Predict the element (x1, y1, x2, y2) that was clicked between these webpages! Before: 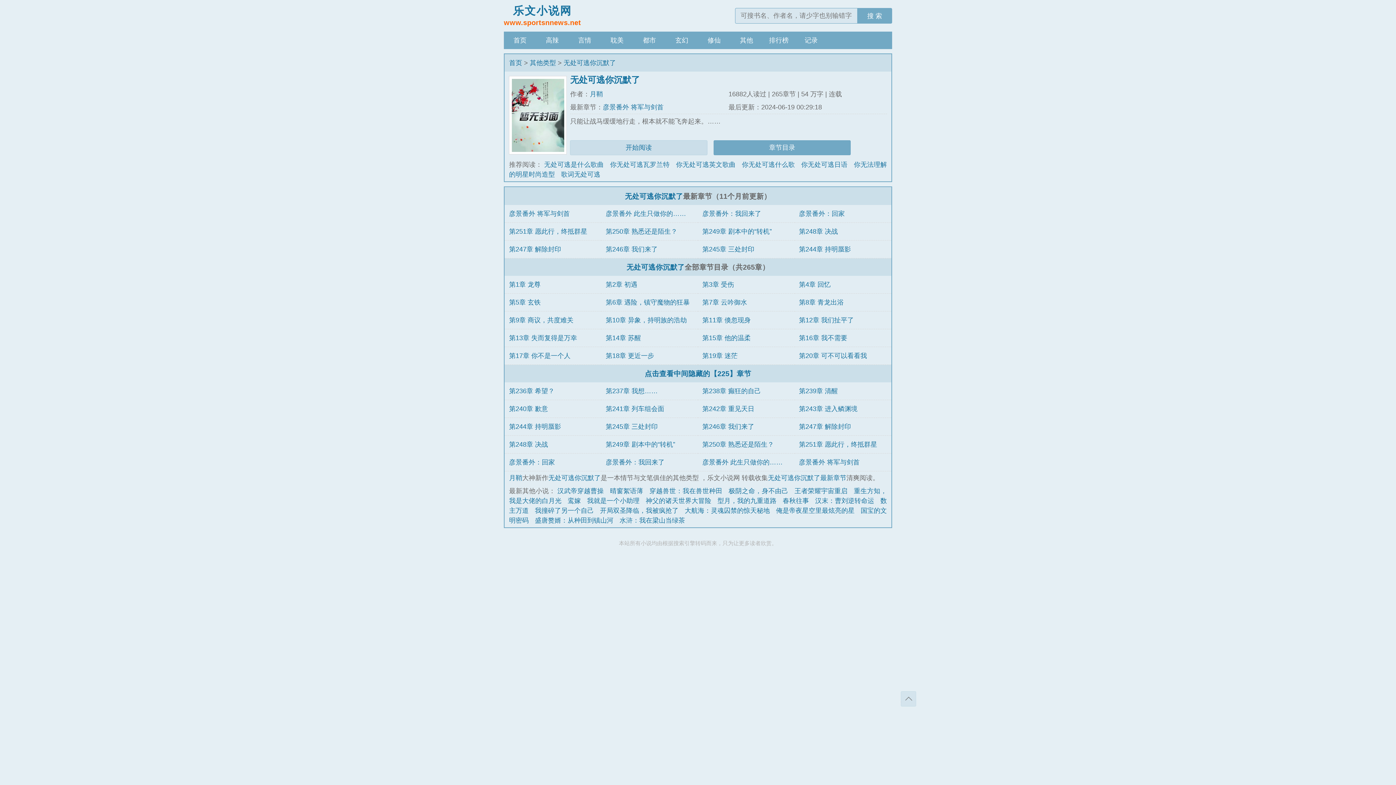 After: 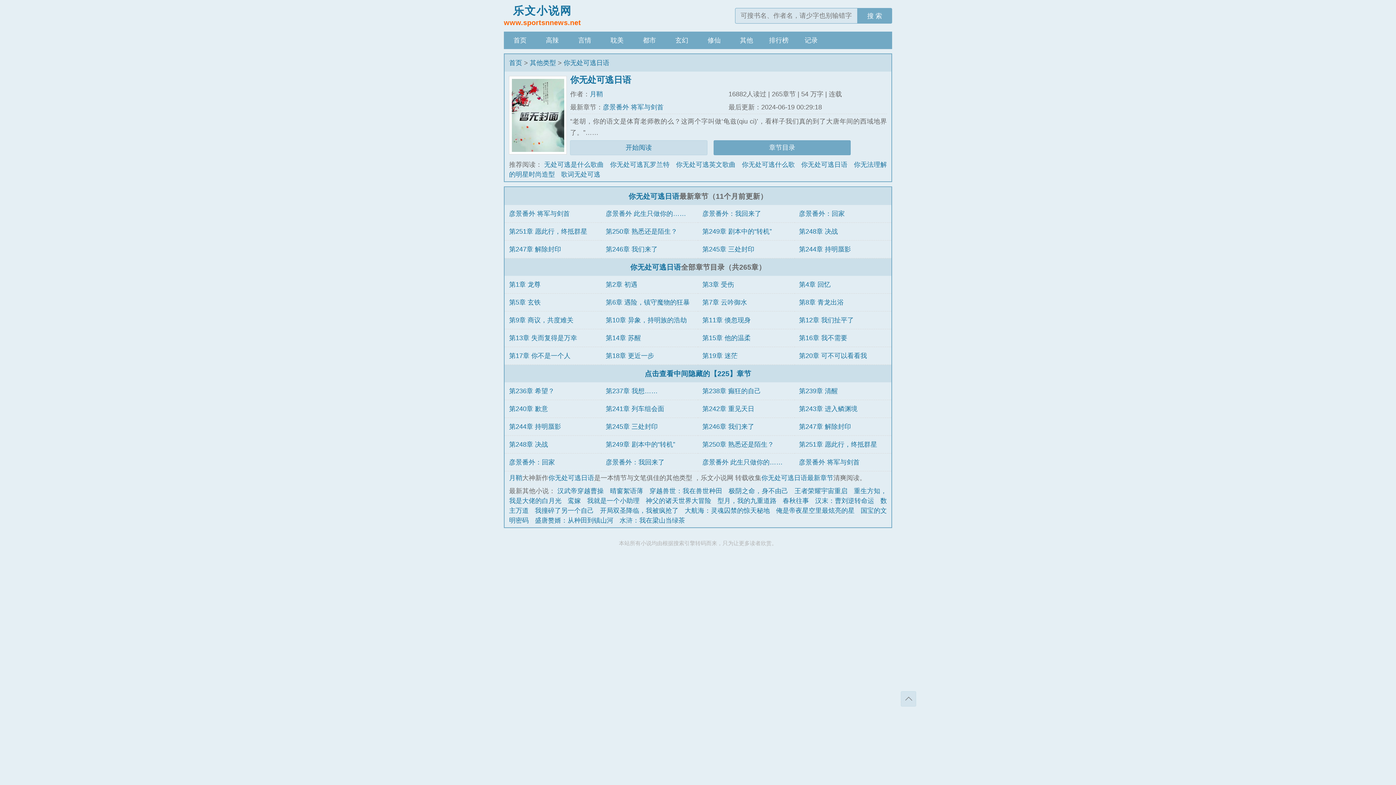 Action: bbox: (801, 161, 847, 168) label: 你无处可逃日语